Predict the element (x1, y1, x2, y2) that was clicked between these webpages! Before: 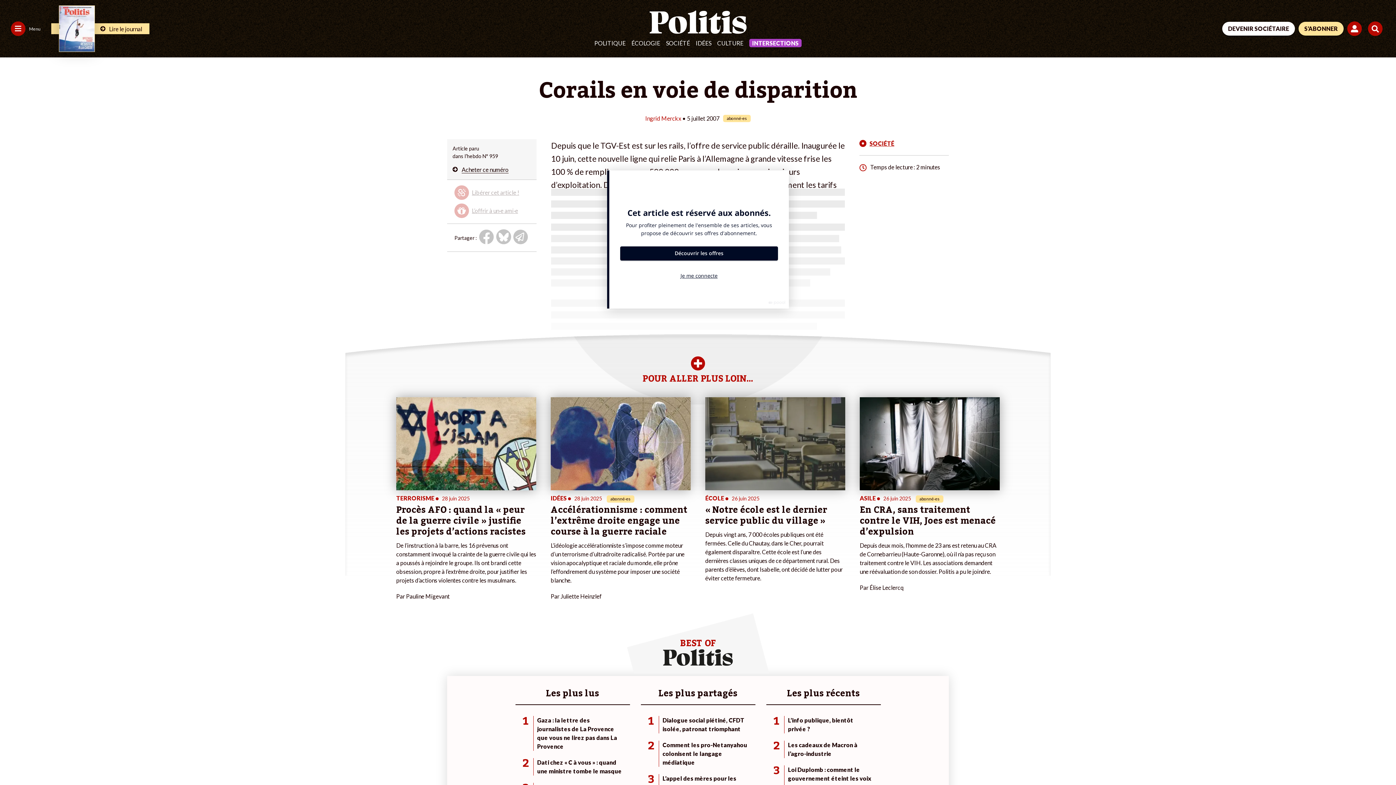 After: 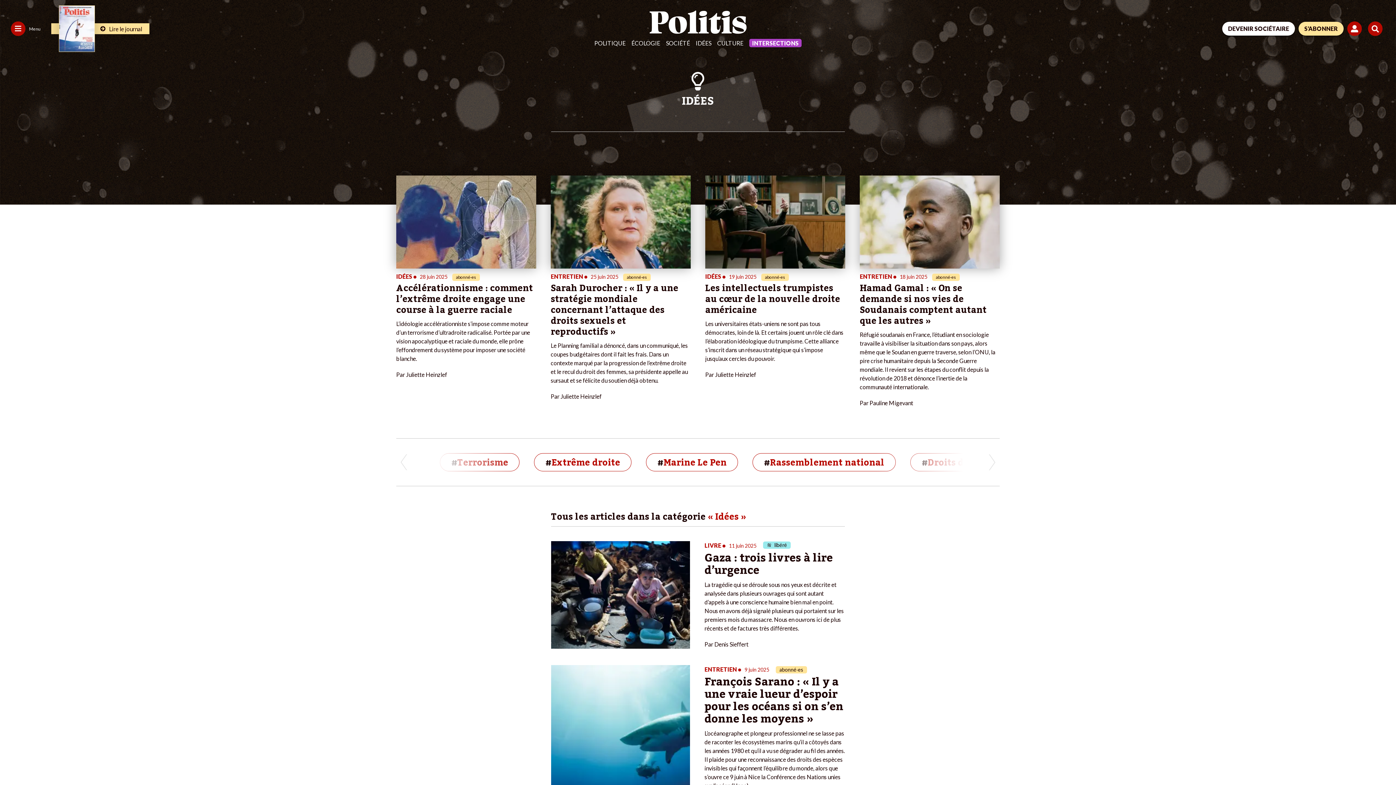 Action: label: IDÉES bbox: (696, 39, 711, 48)